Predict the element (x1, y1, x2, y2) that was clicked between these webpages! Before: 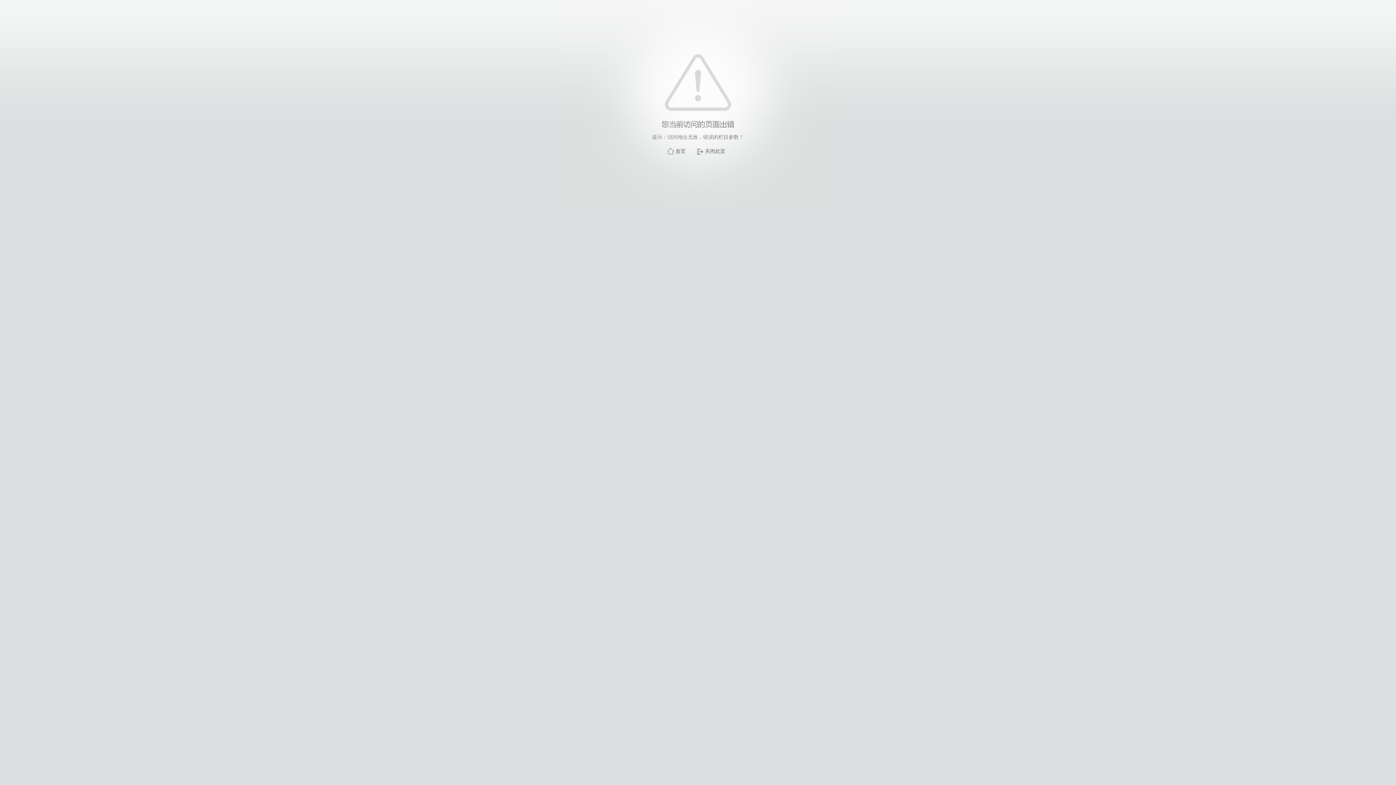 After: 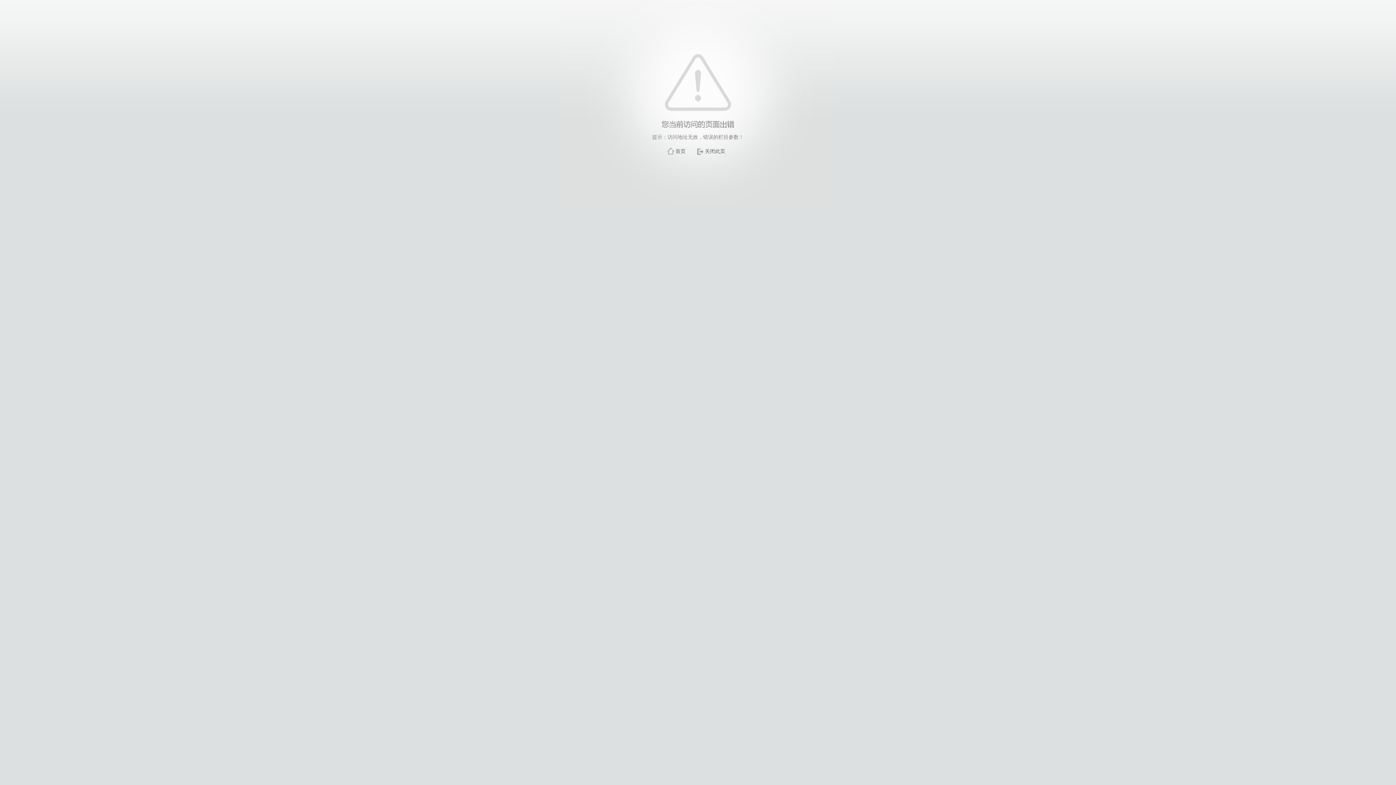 Action: bbox: (705, 148, 725, 154) label: 关闭此页